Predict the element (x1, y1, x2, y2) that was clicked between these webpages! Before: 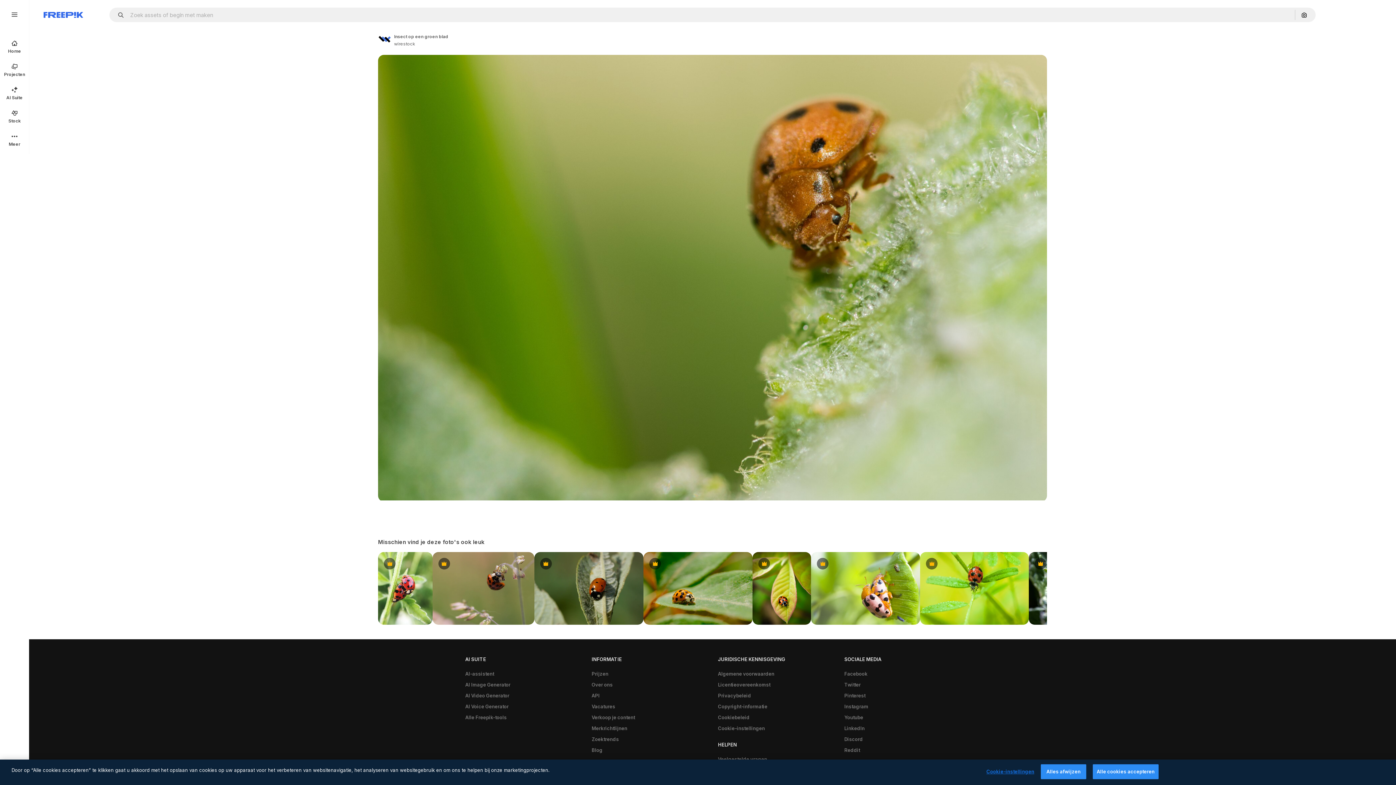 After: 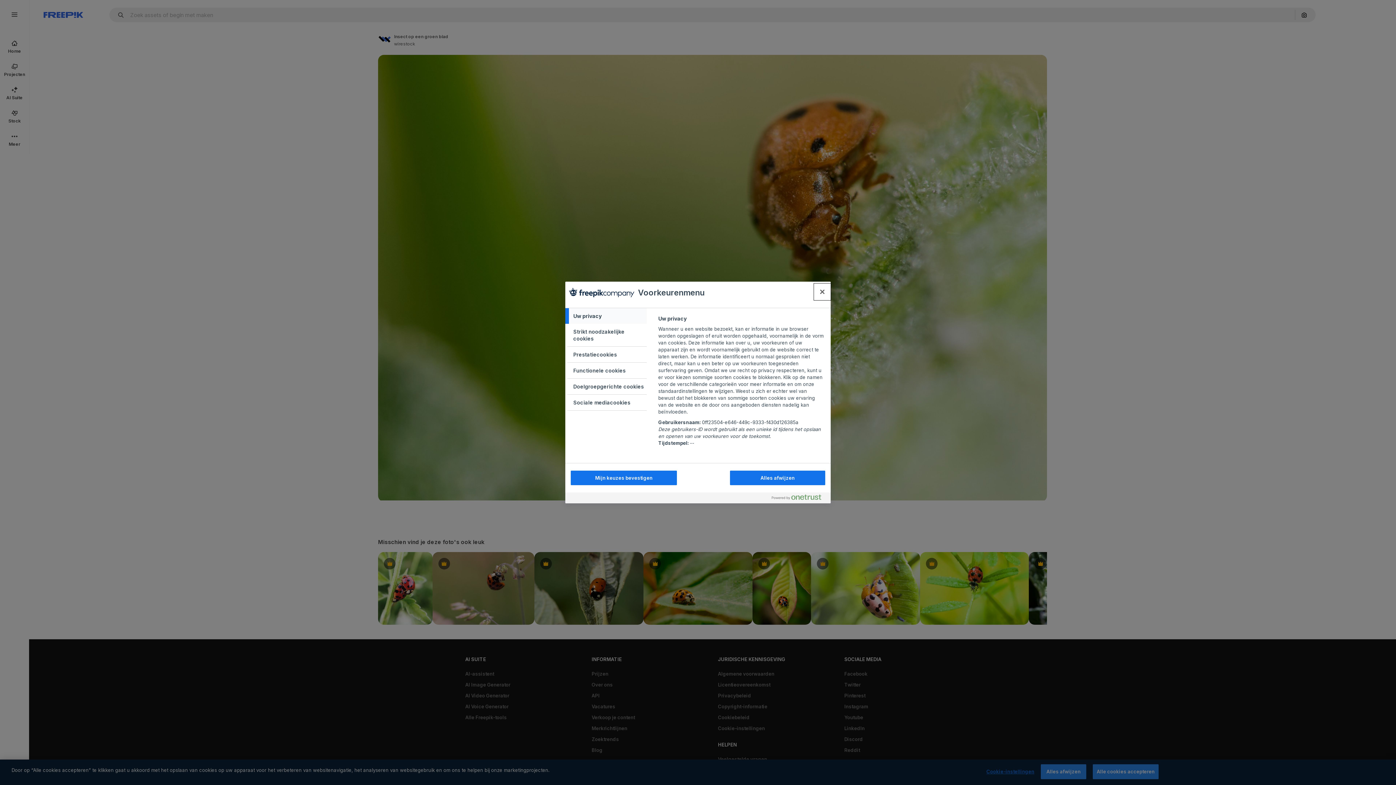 Action: label: Cookie-instellingen bbox: (986, 765, 1034, 779)